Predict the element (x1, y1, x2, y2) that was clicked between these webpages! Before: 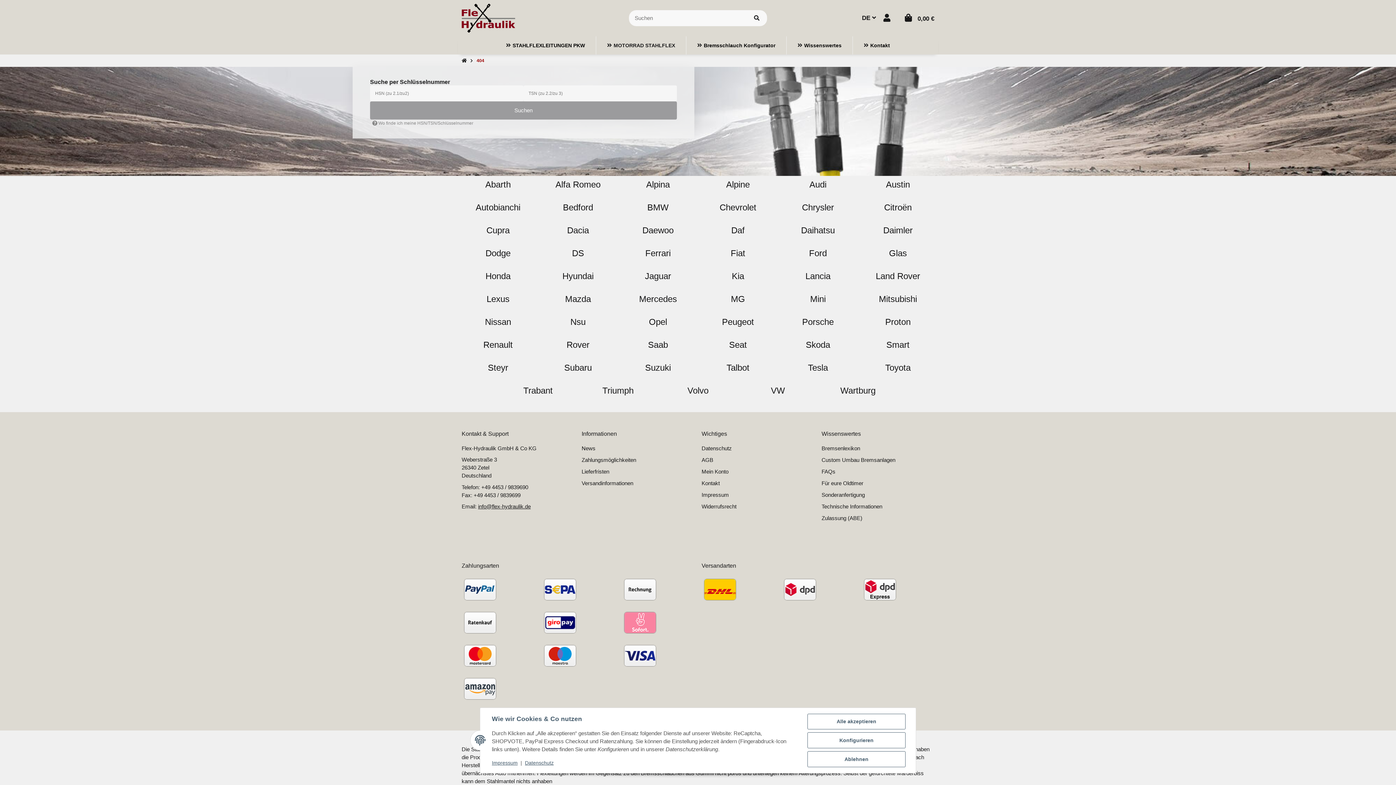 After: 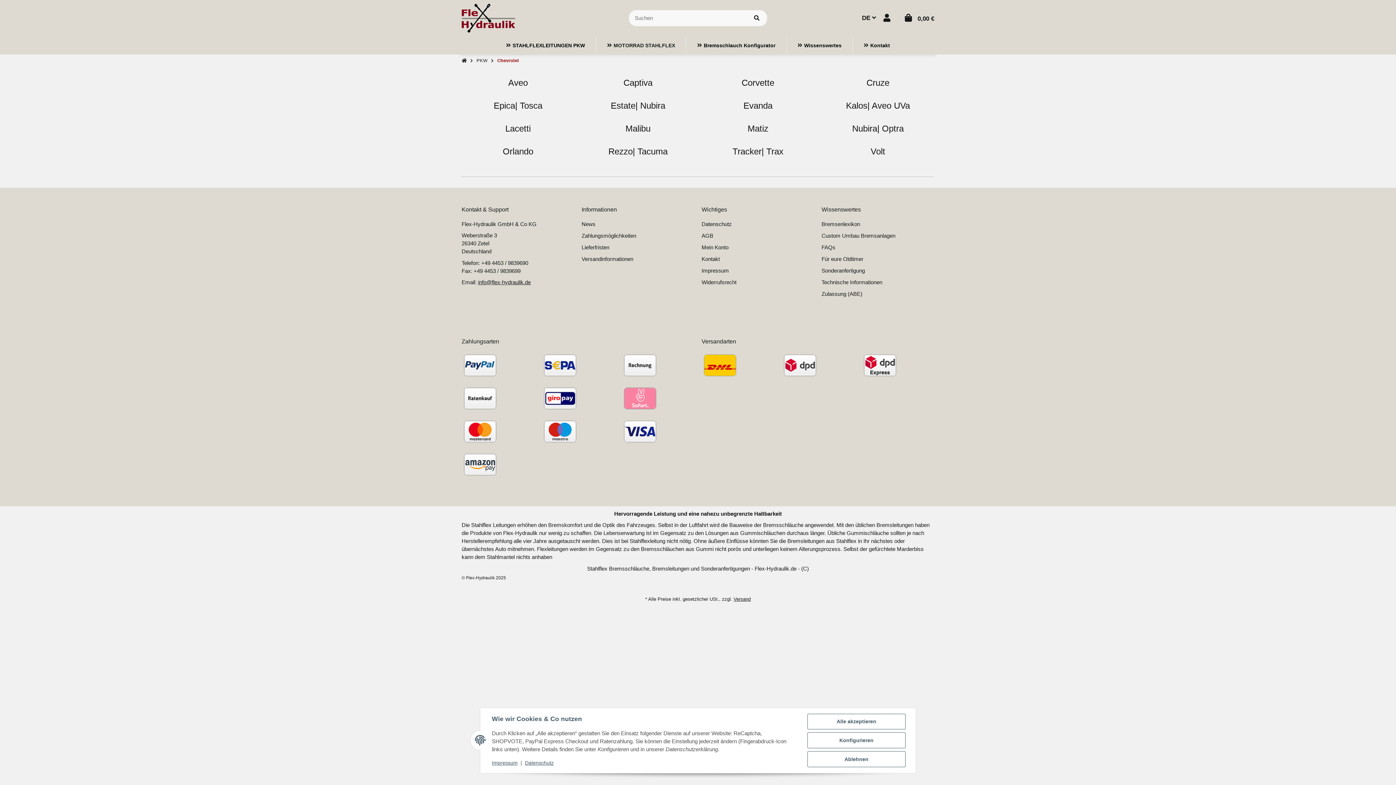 Action: label: Chevrolet bbox: (701, 202, 774, 218)